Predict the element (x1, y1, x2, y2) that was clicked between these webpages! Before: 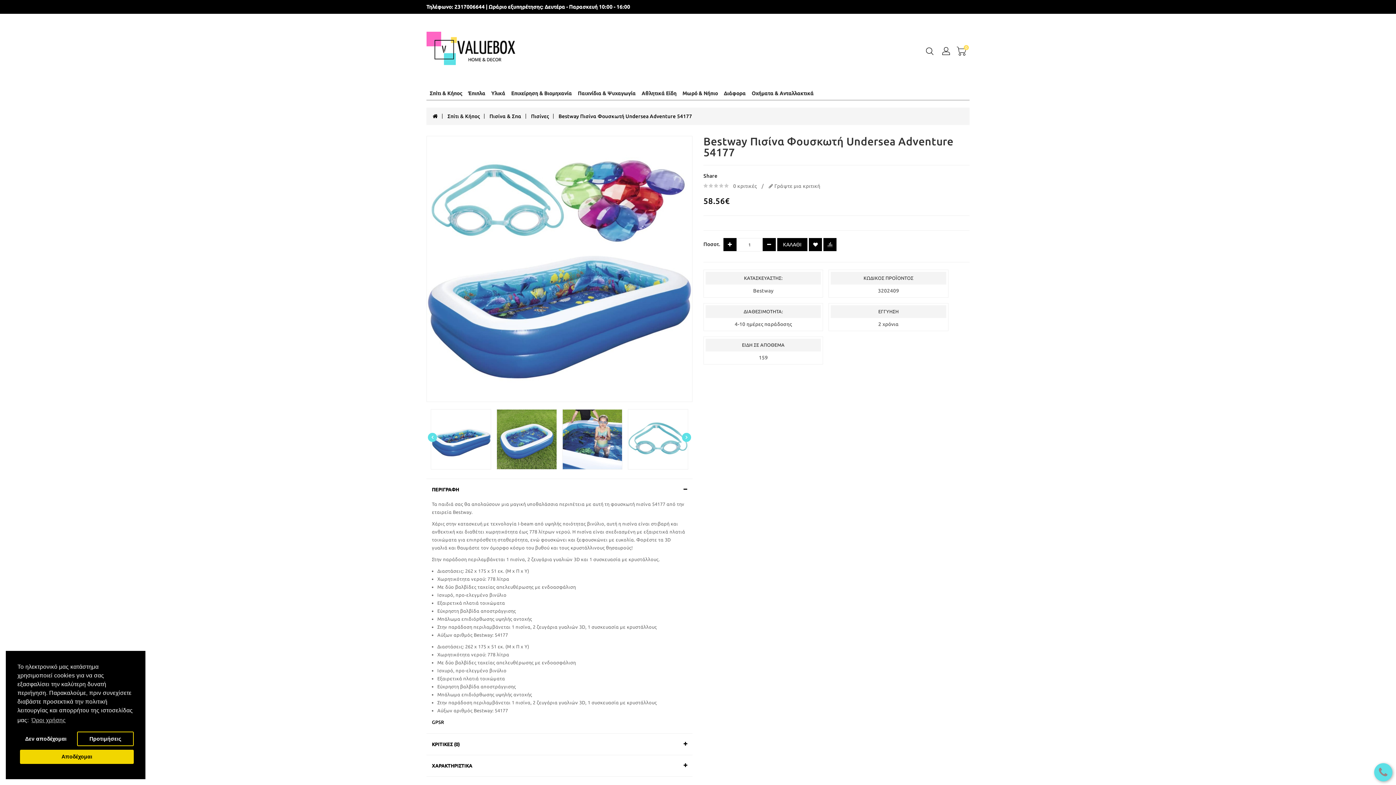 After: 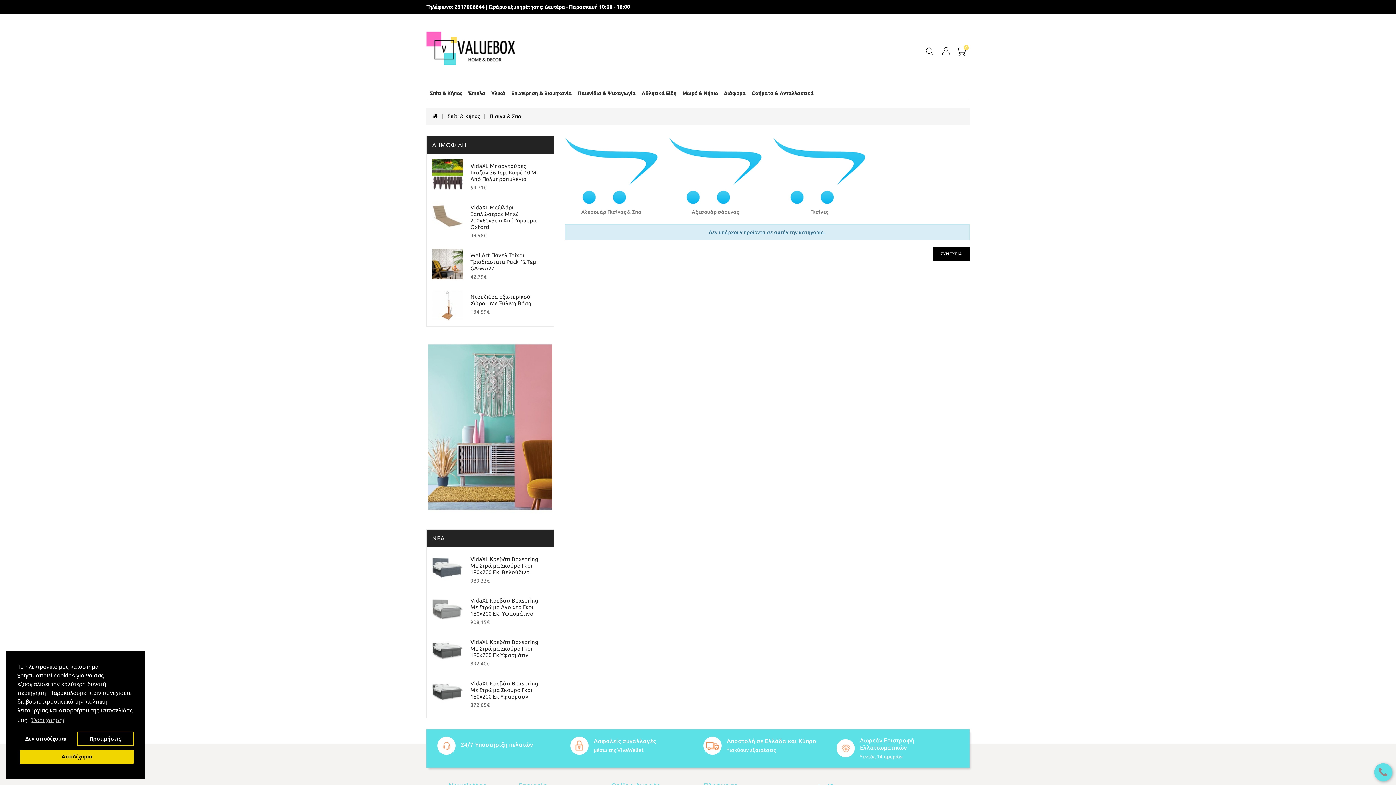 Action: label: Πισίνα & Σπα bbox: (488, 109, 522, 122)